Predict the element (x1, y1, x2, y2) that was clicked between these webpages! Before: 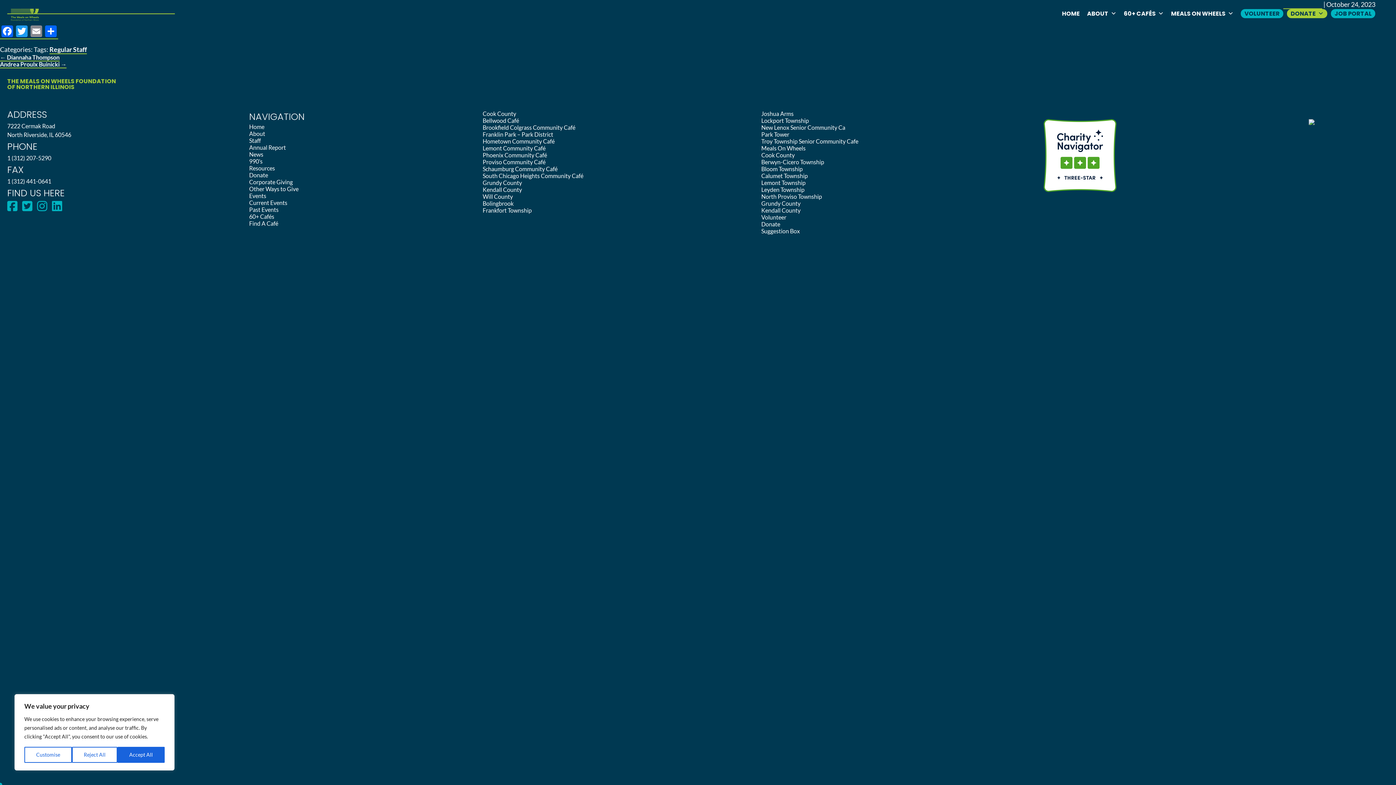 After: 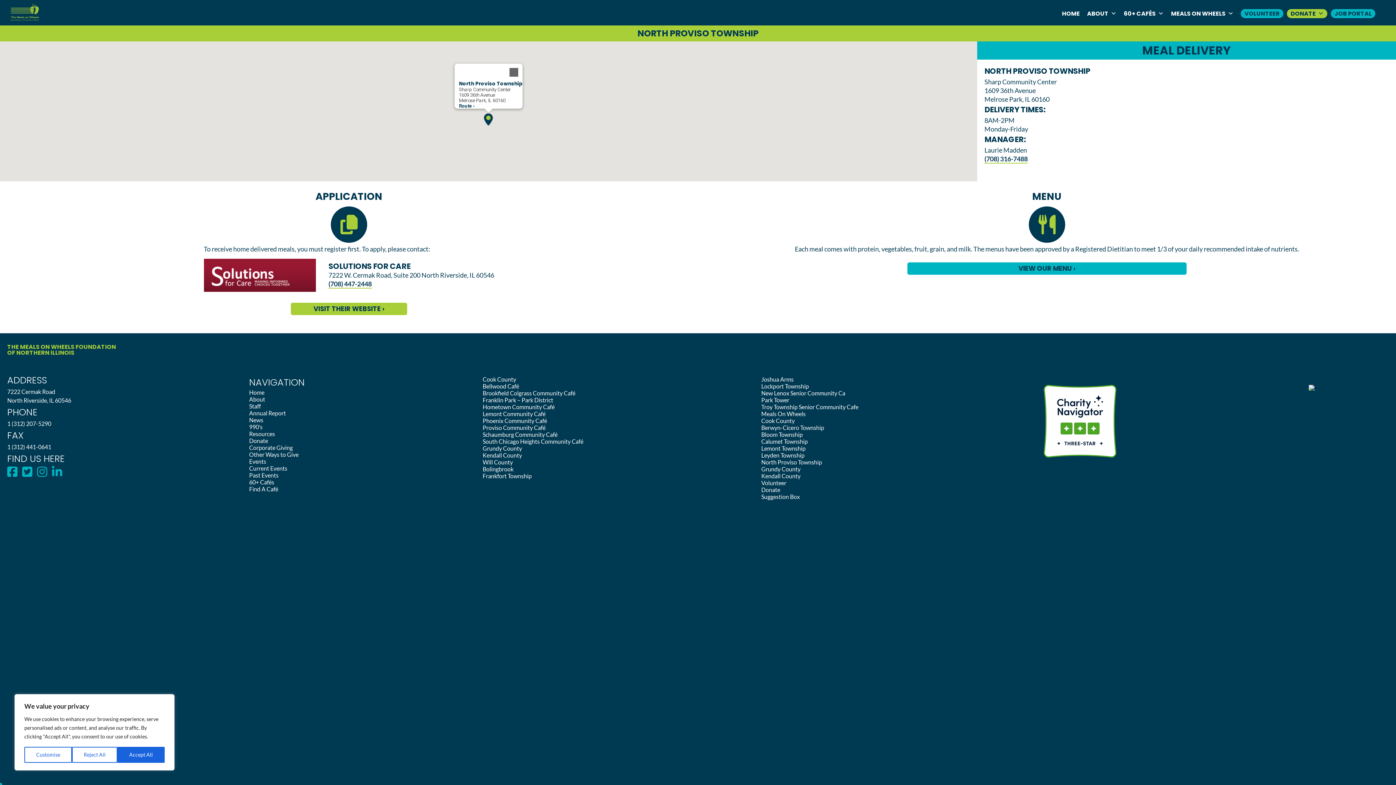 Action: bbox: (761, 193, 822, 200) label: North Proviso Township